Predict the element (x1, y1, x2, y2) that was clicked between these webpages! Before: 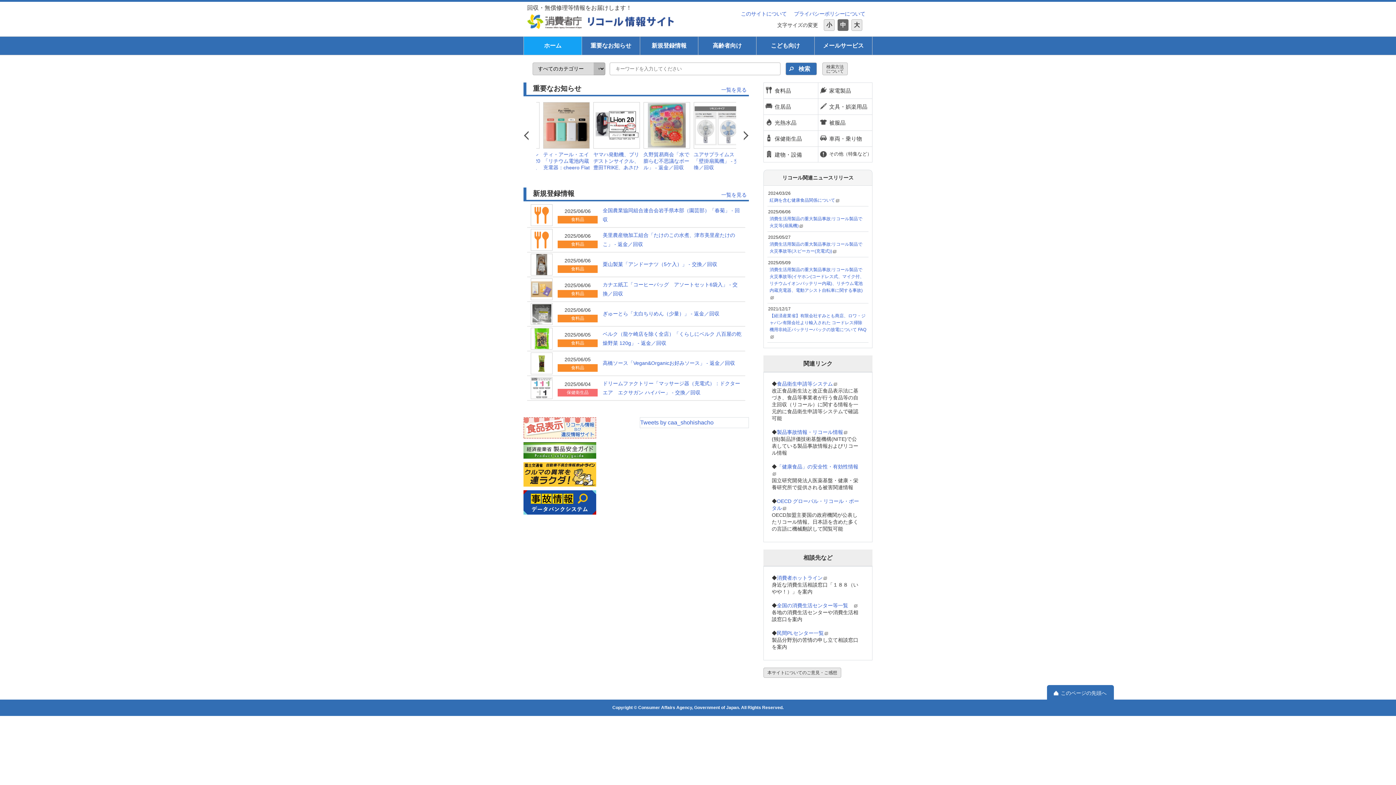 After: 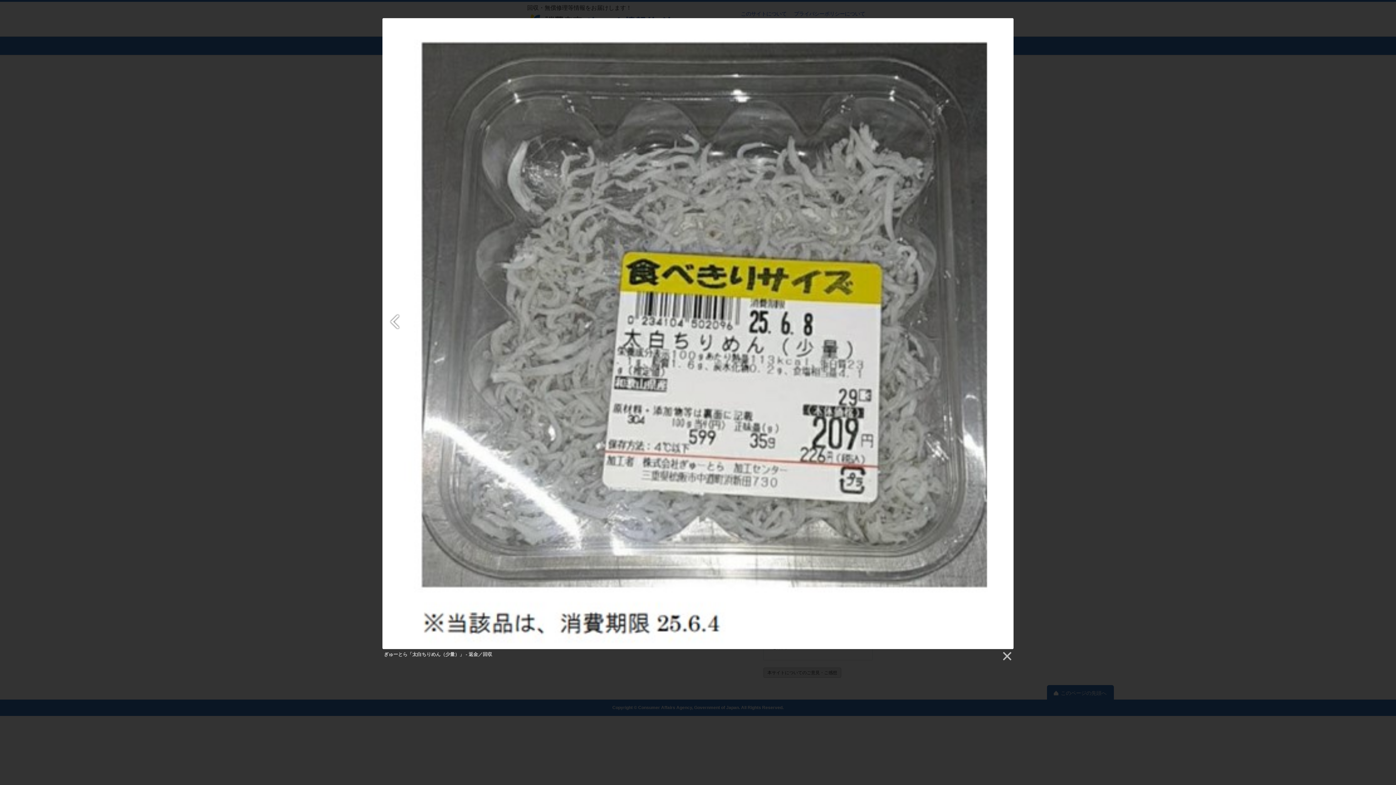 Action: bbox: (528, 296, 555, 332)